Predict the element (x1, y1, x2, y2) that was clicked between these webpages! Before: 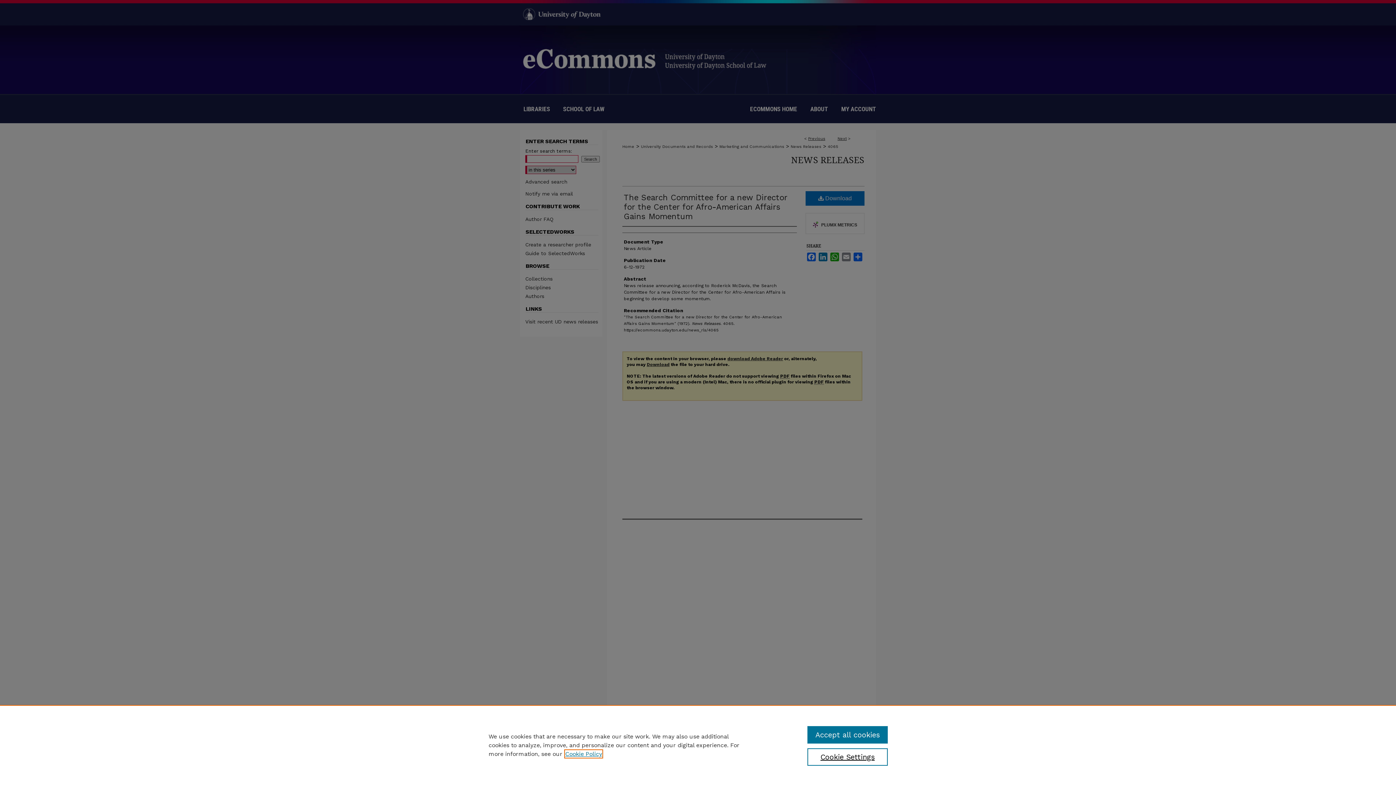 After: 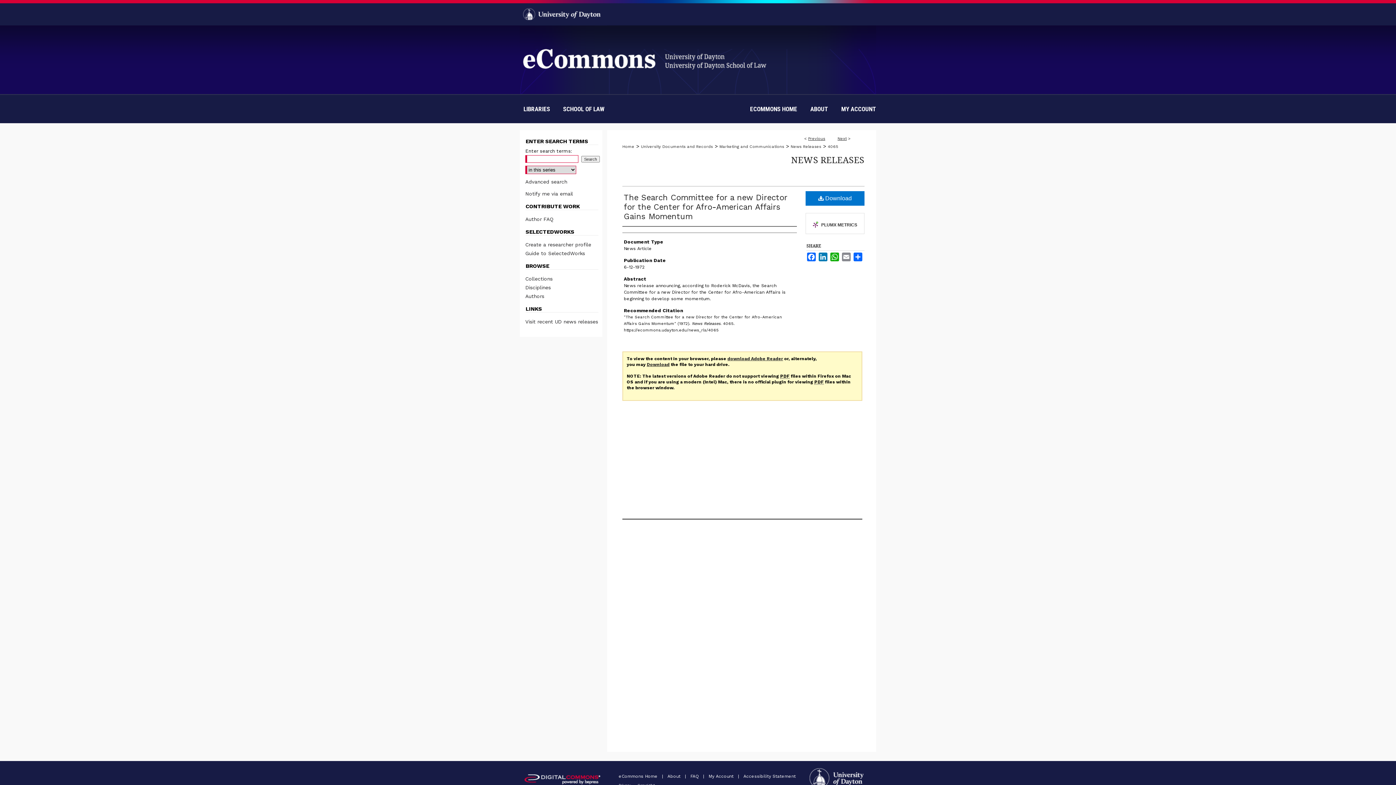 Action: label: Accept all cookies bbox: (807, 726, 887, 744)